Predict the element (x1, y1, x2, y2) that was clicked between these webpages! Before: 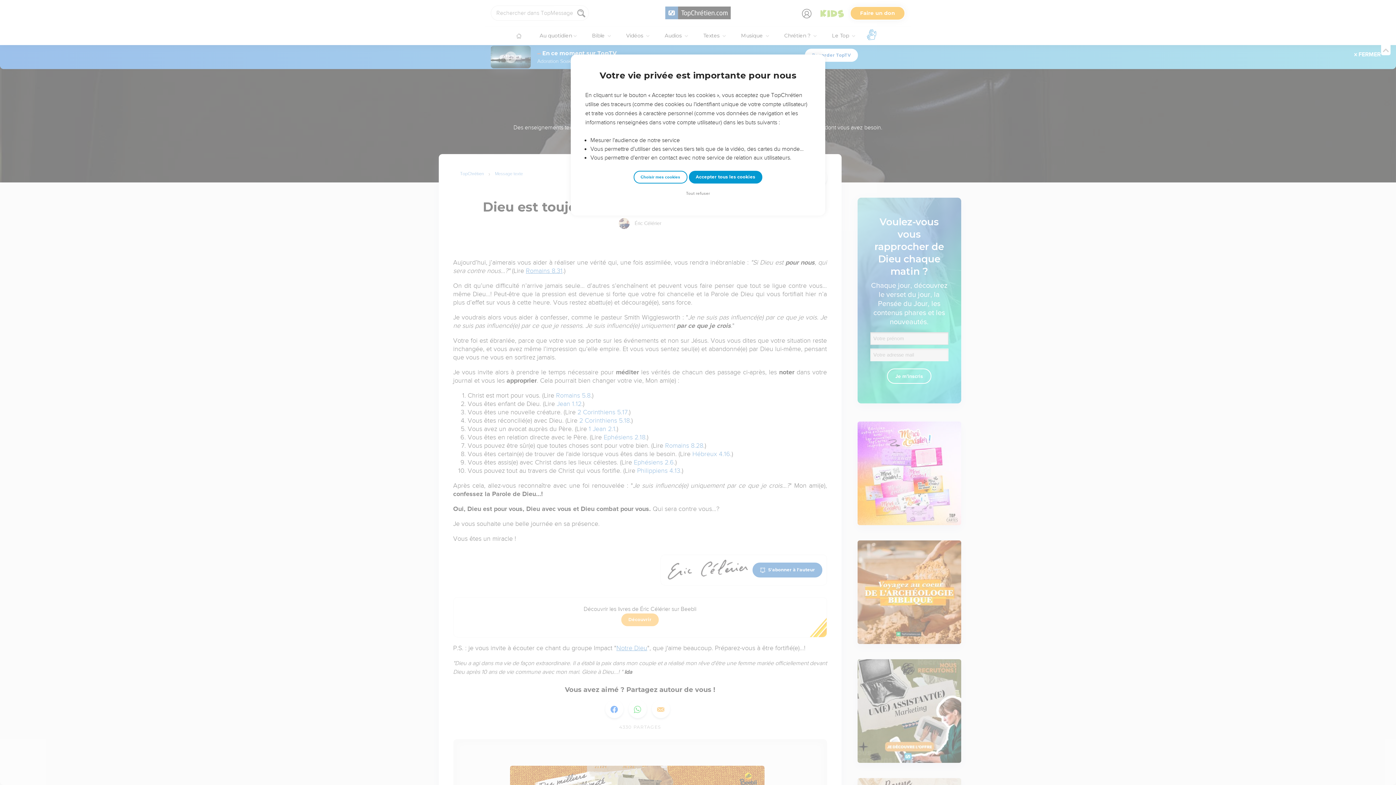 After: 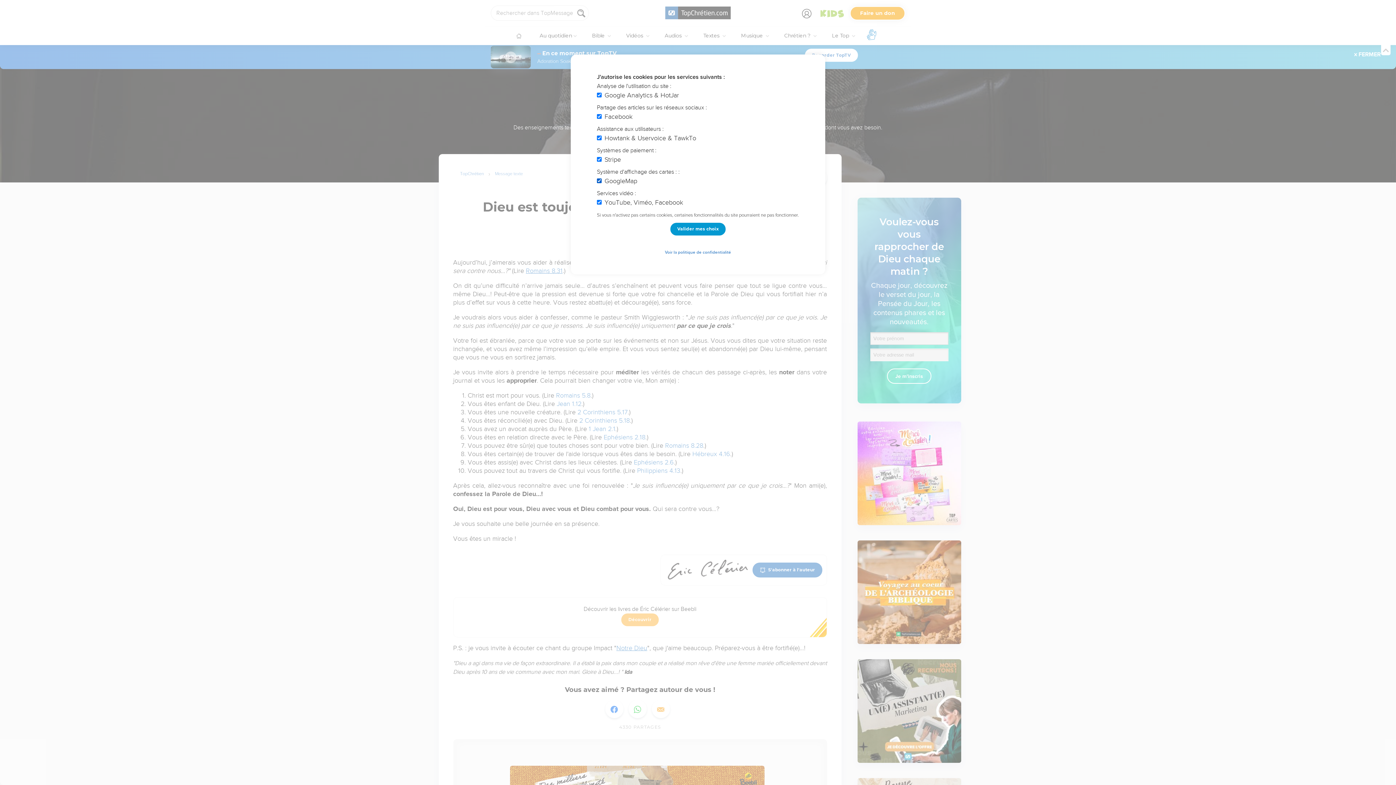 Action: bbox: (633, 170, 687, 183) label: Choisir mes cookies